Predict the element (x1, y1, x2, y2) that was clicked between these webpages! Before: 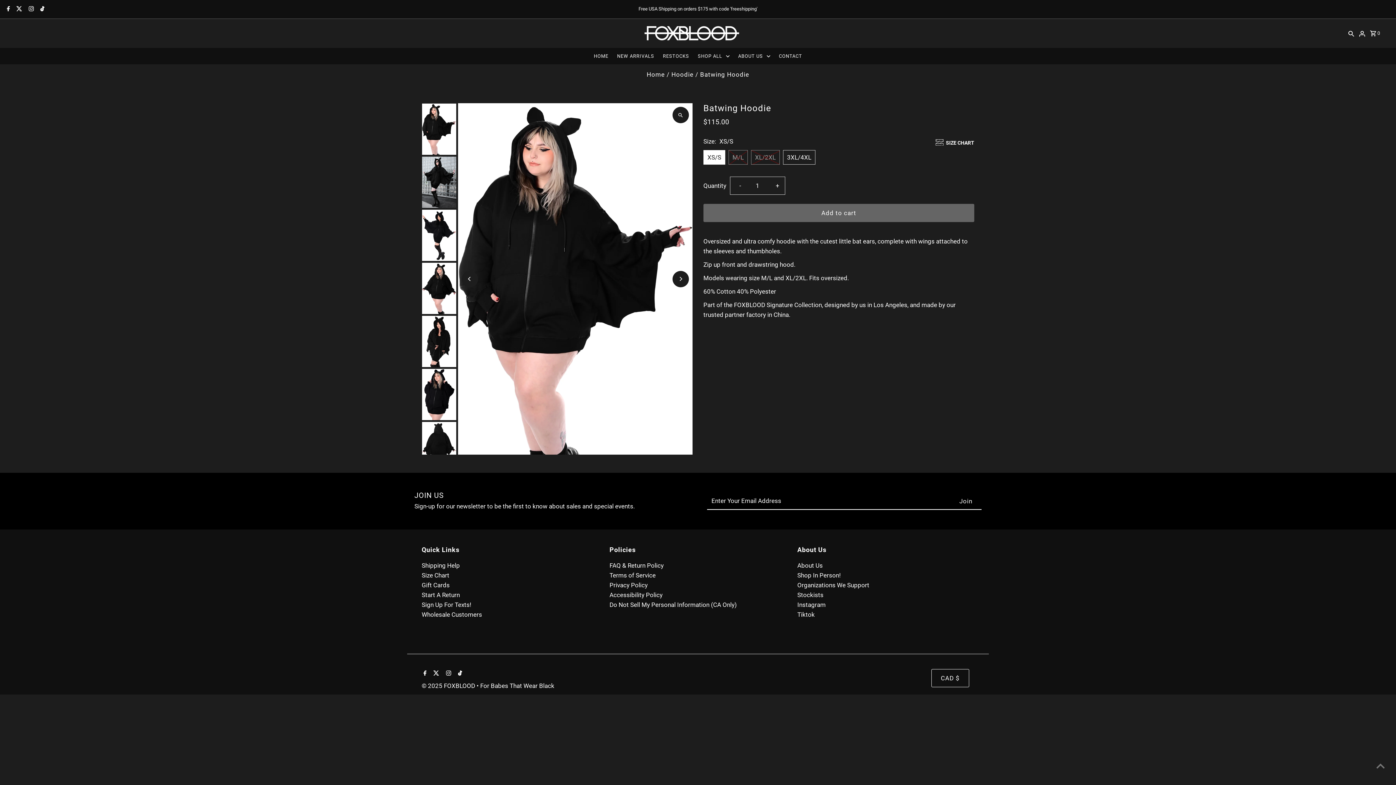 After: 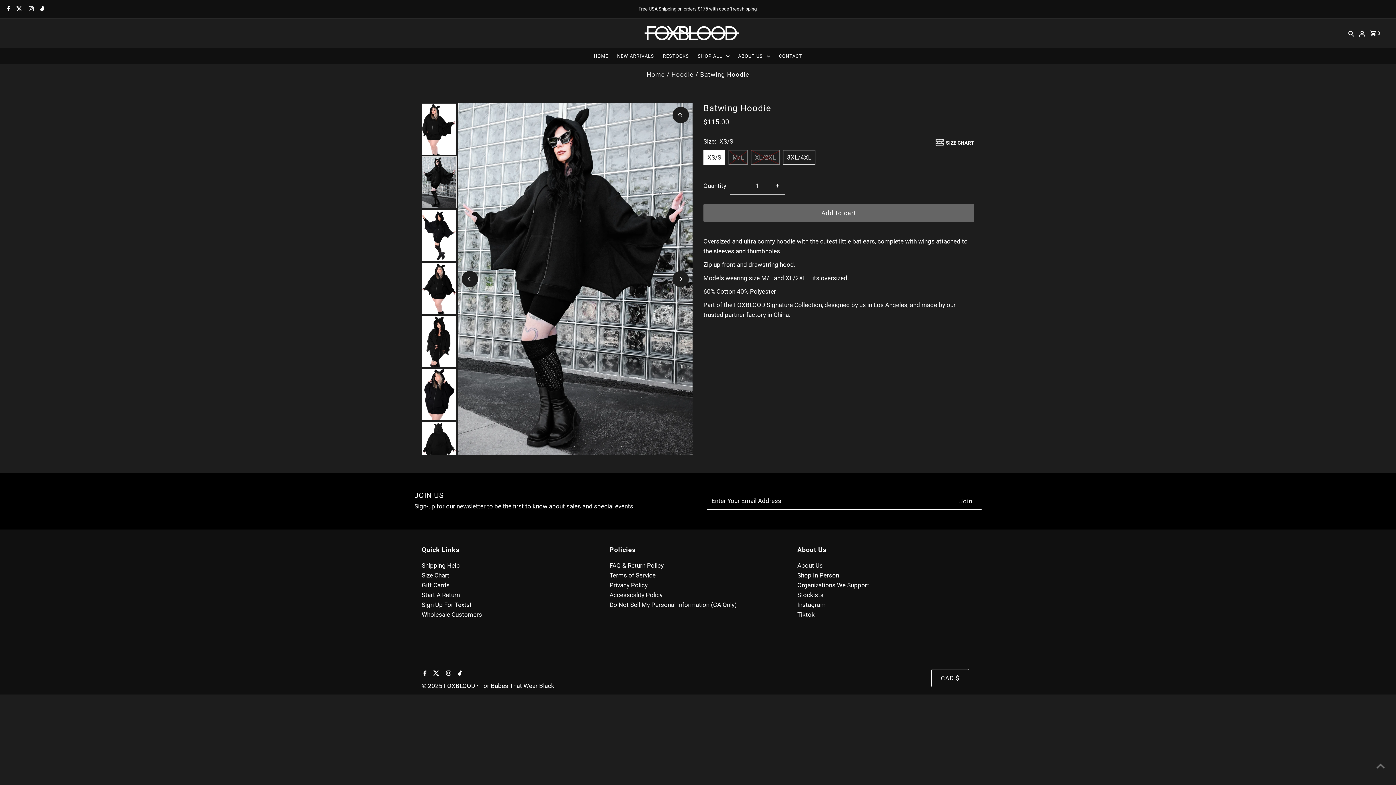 Action: bbox: (672, 271, 689, 287) label: Next